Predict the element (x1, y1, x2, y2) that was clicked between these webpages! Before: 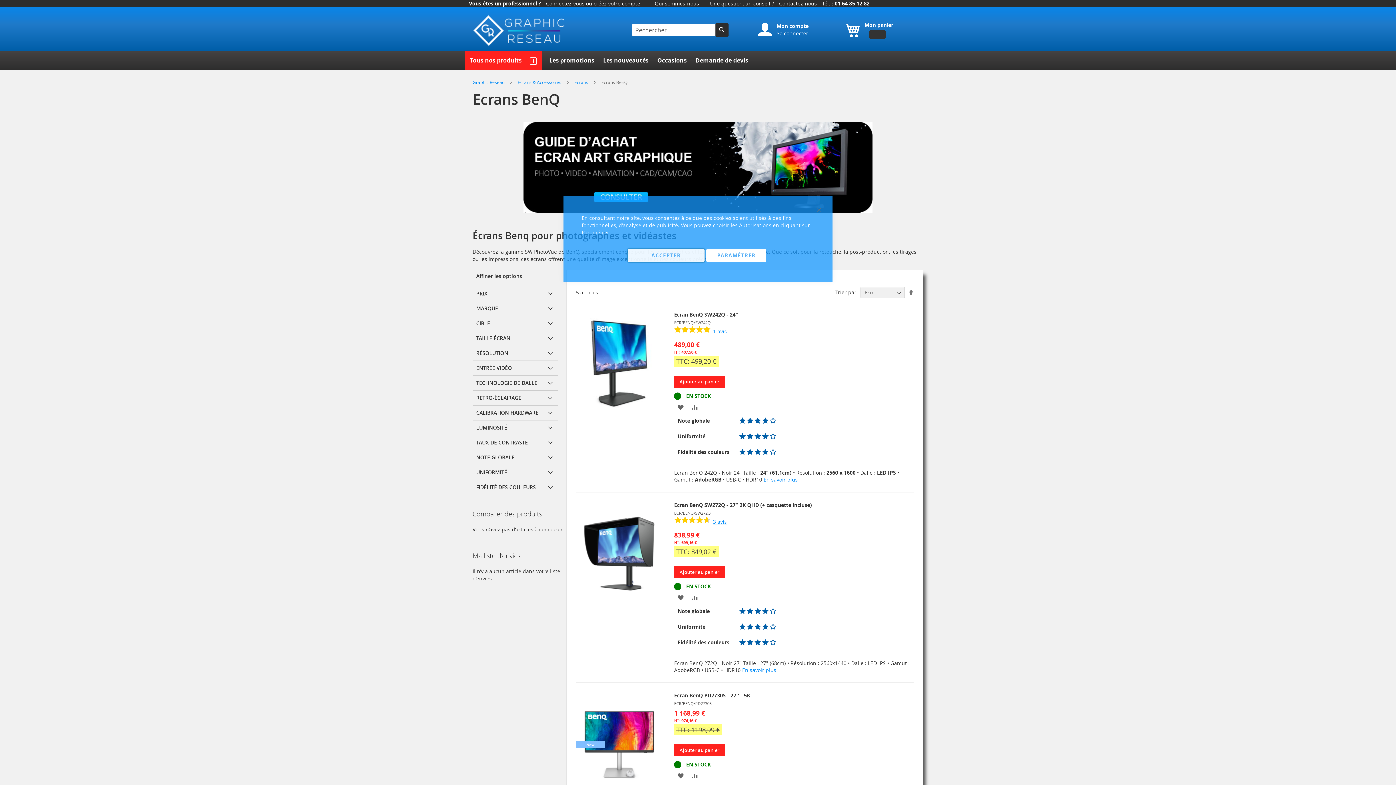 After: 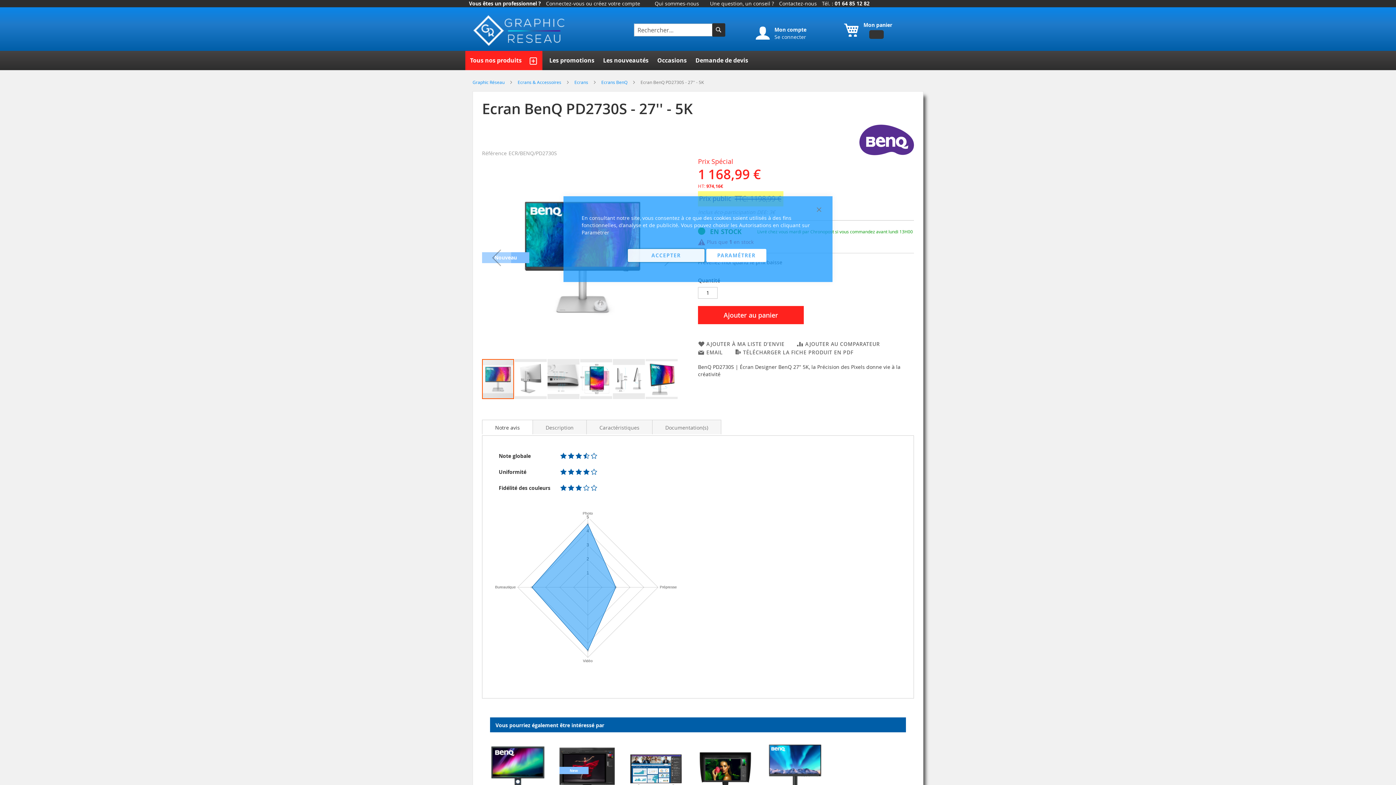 Action: label: New bbox: (576, 690, 674, 861)